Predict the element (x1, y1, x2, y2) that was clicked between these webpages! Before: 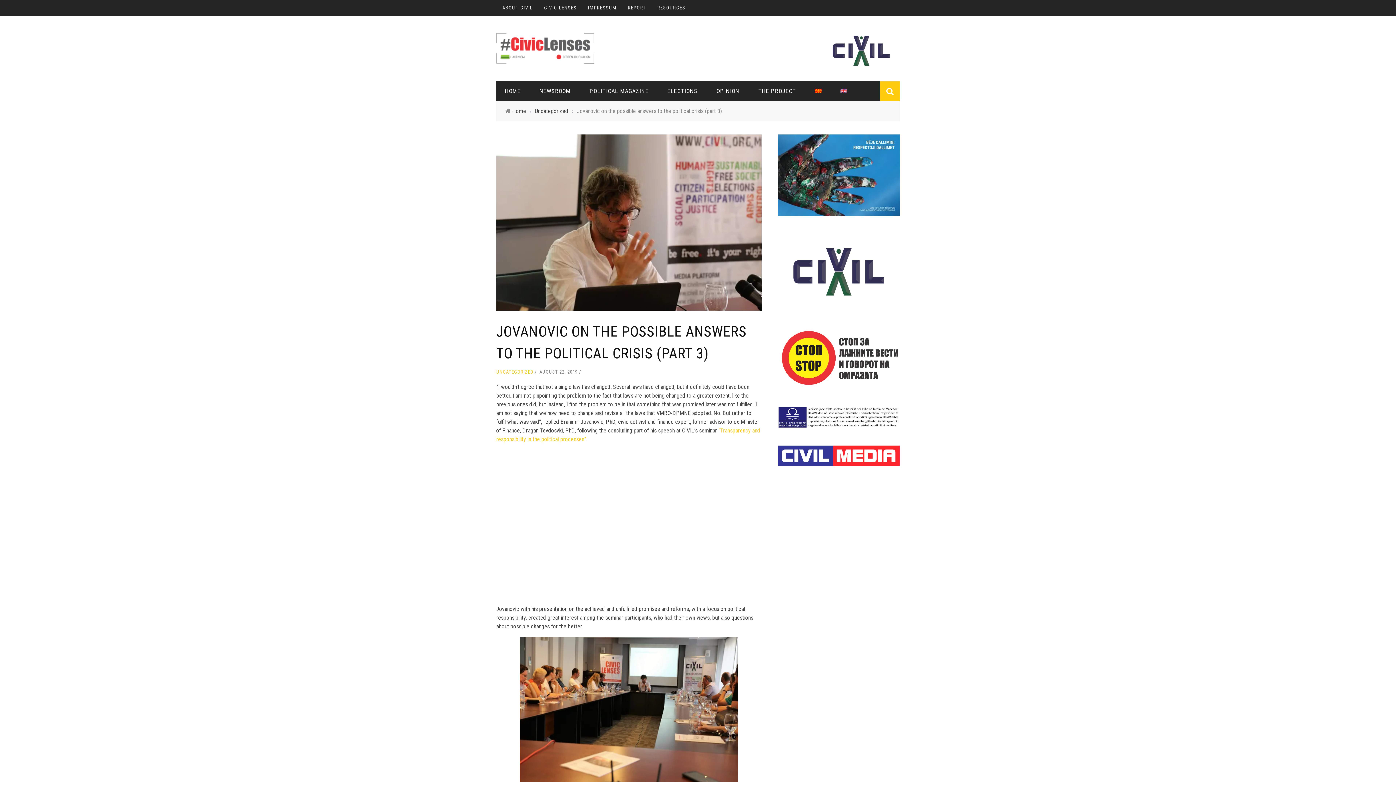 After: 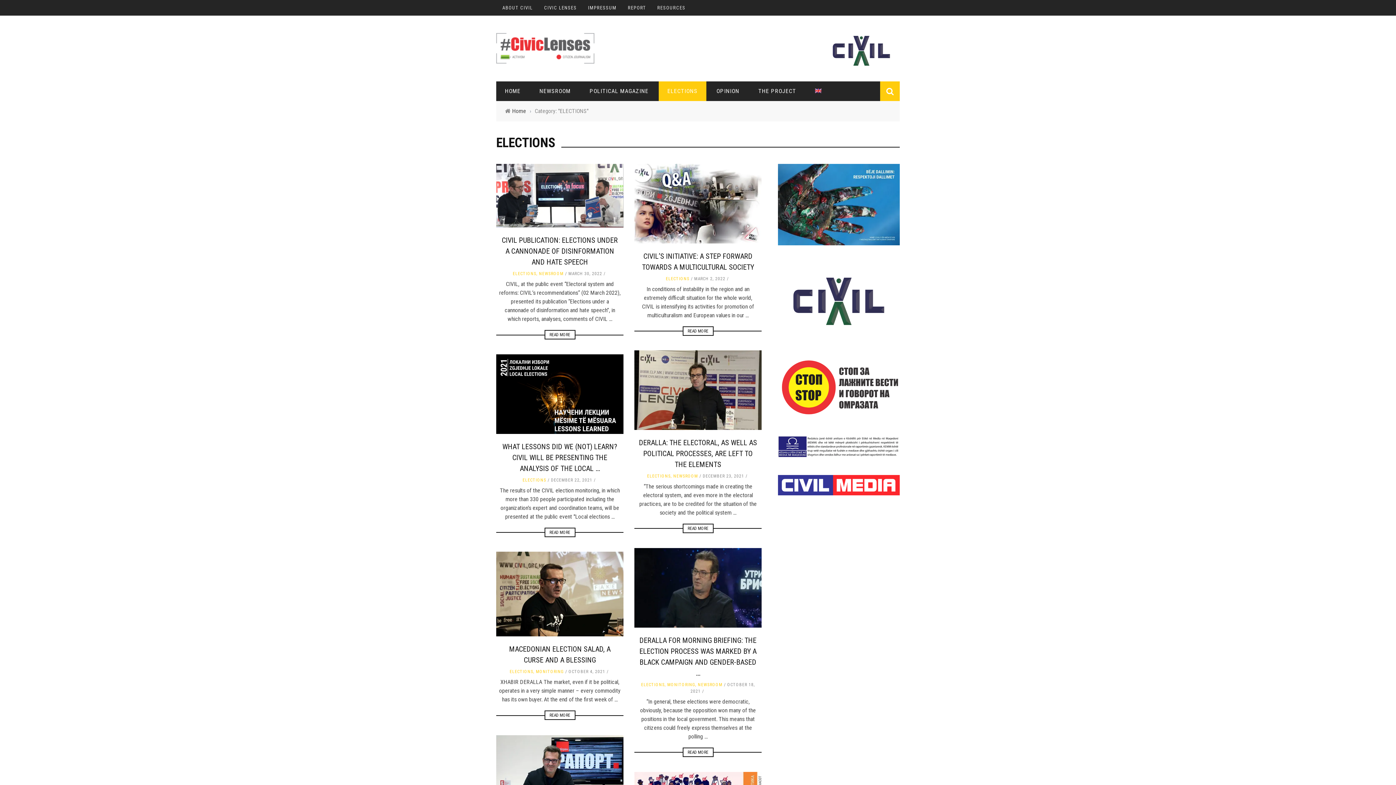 Action: label: ELECTIONS bbox: (658, 87, 706, 94)